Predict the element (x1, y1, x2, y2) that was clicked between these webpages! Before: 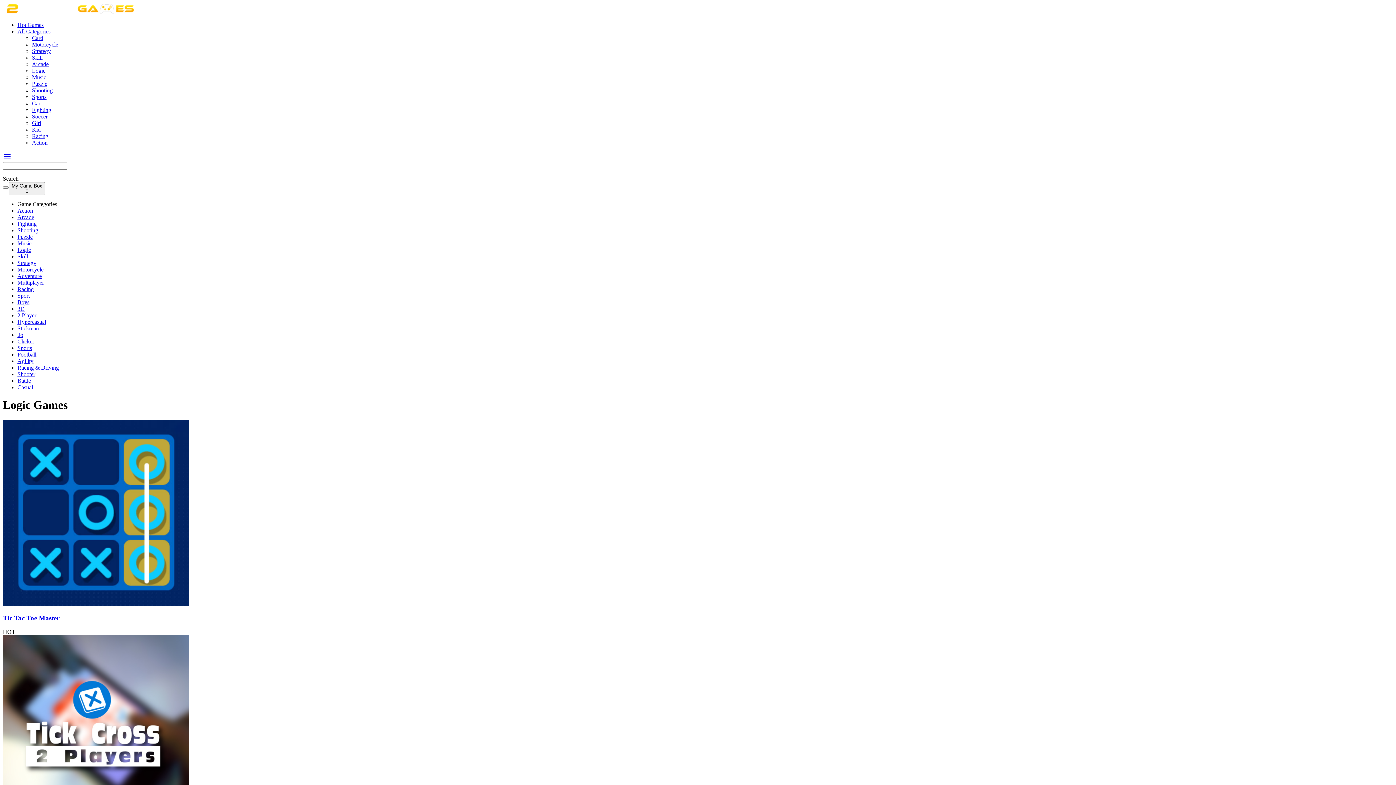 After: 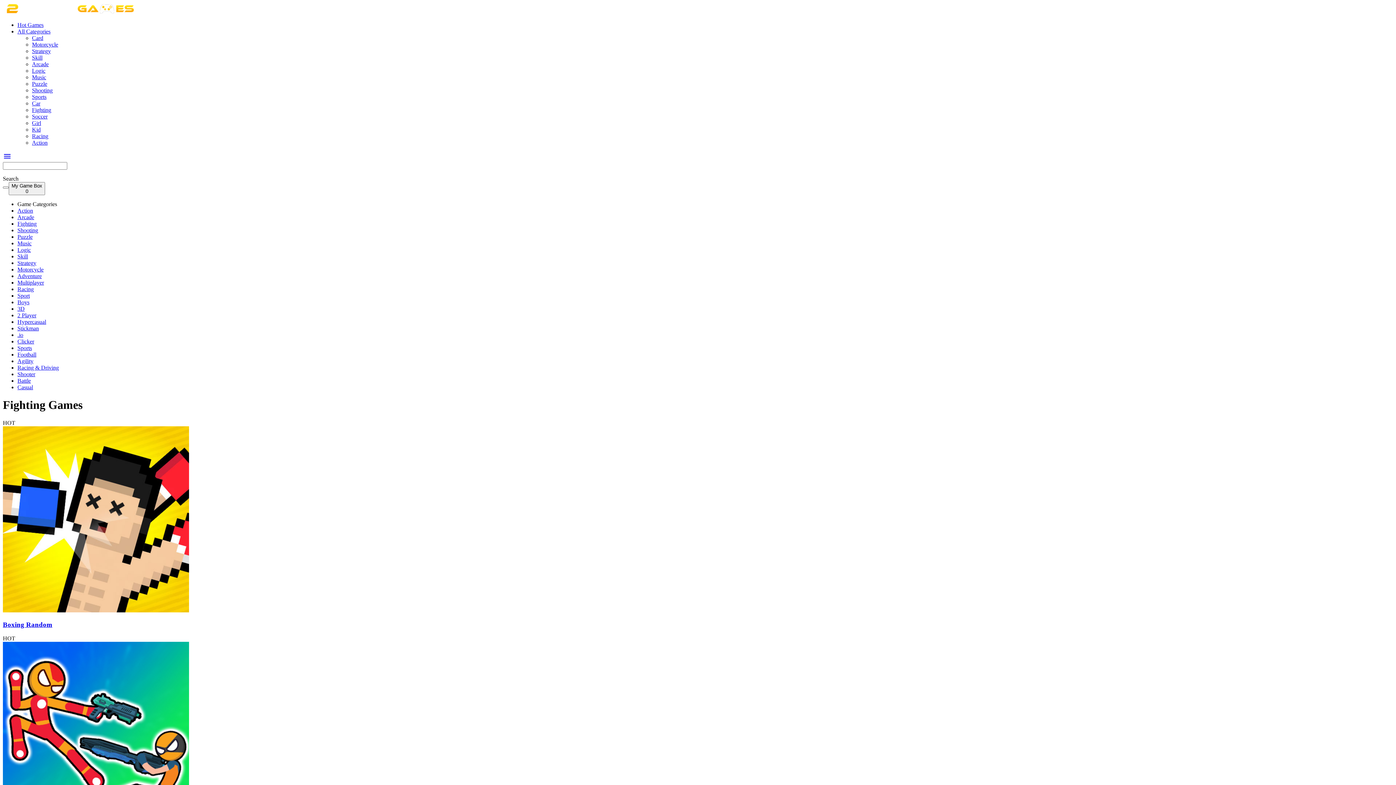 Action: label: Fighting bbox: (17, 220, 36, 226)